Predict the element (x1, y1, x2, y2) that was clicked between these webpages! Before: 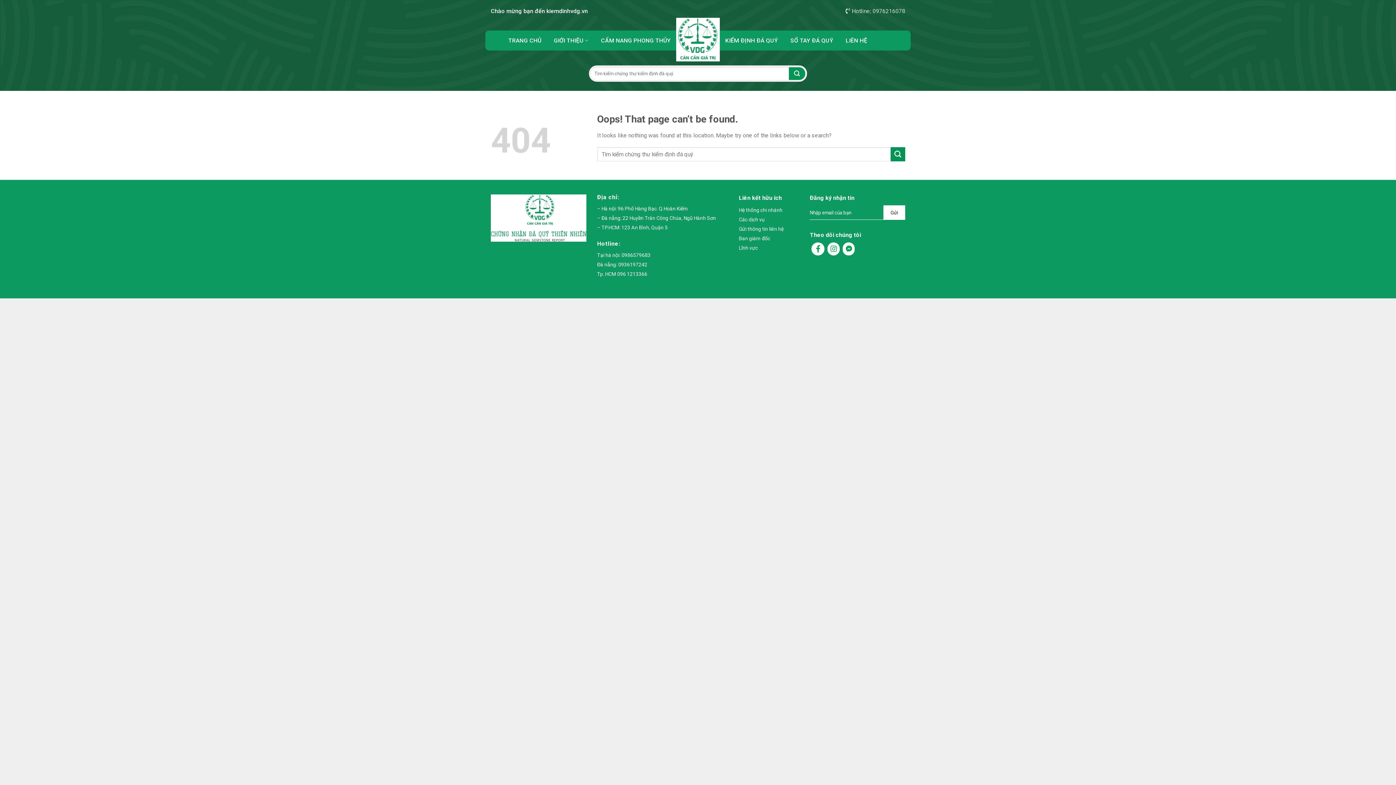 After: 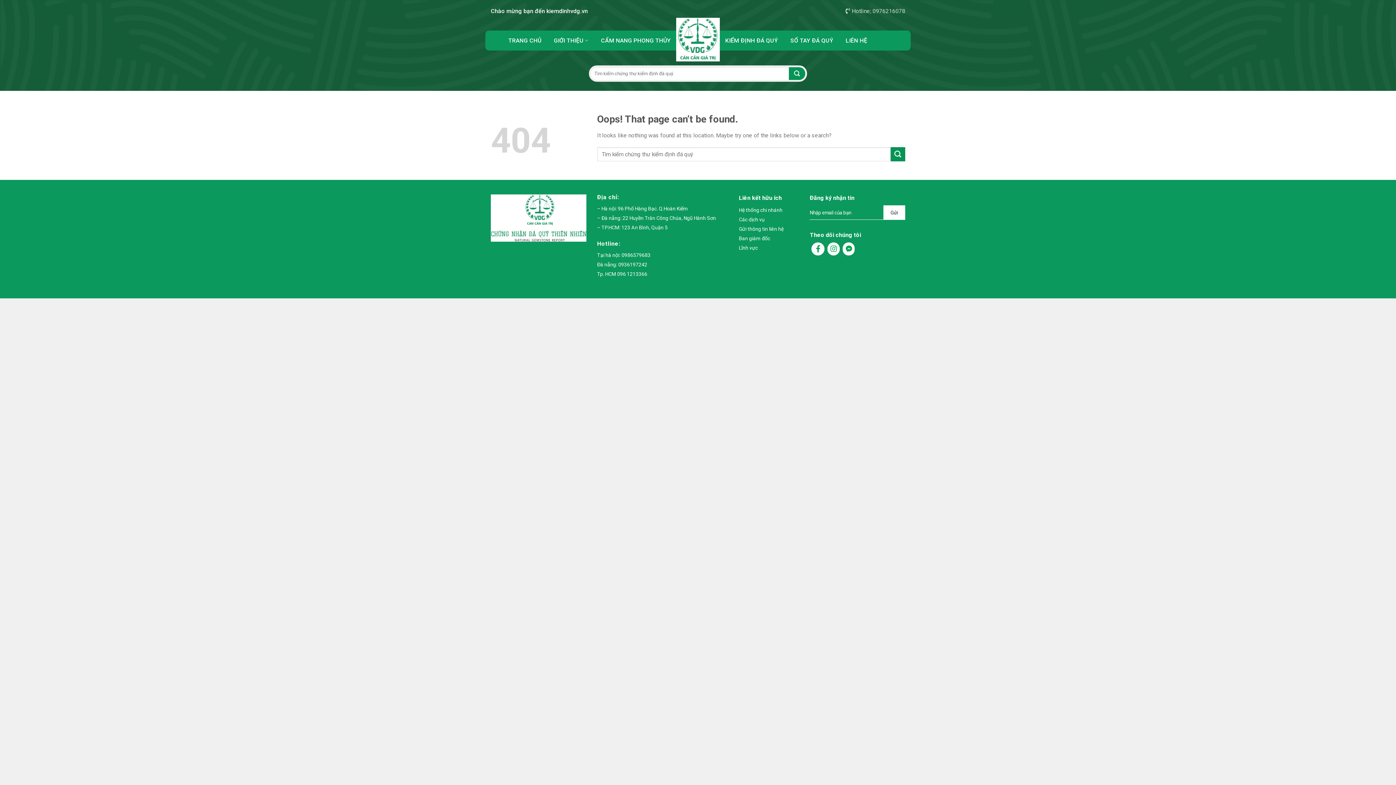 Action: label: Gửi thông tin liên hệ bbox: (739, 224, 783, 233)